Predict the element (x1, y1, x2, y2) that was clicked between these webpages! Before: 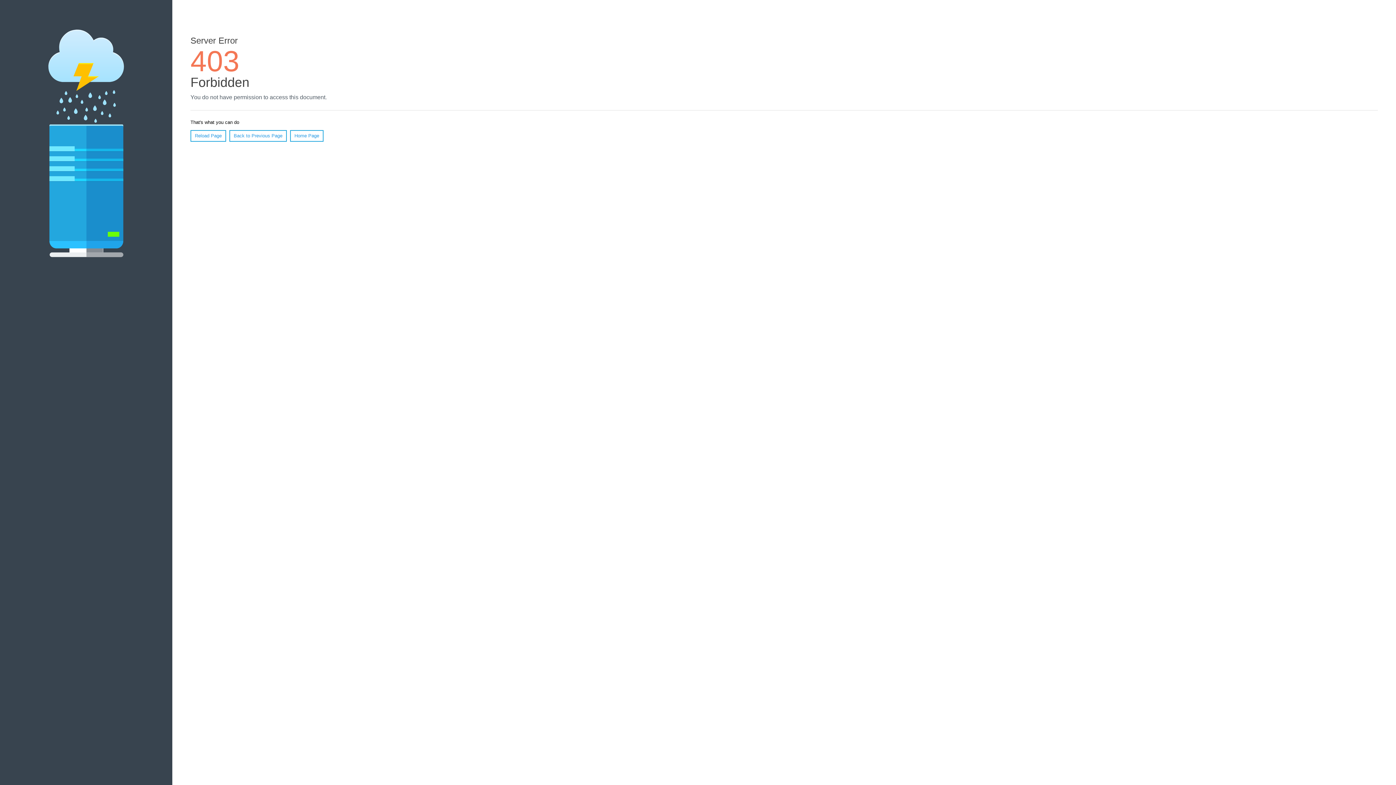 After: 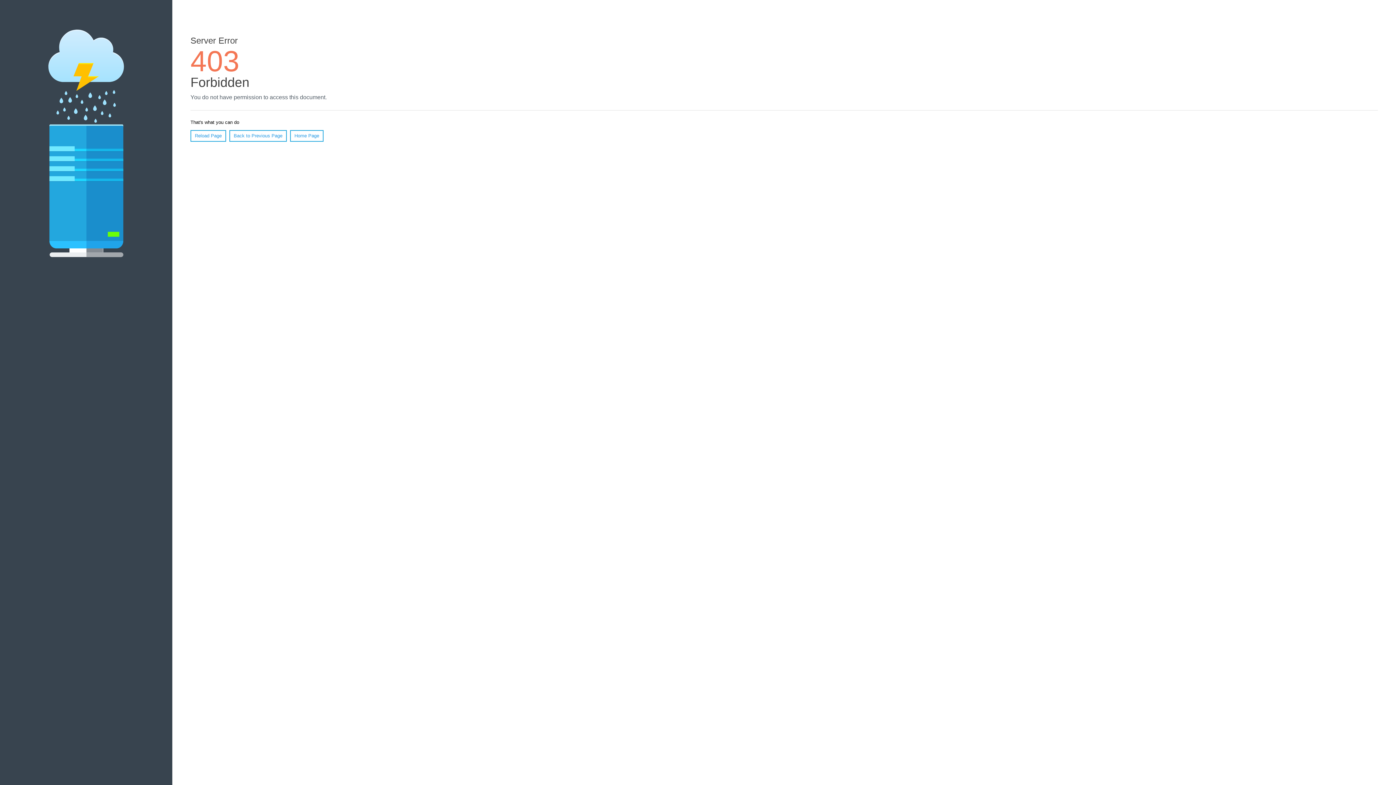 Action: label: Reload Page bbox: (190, 130, 226, 141)